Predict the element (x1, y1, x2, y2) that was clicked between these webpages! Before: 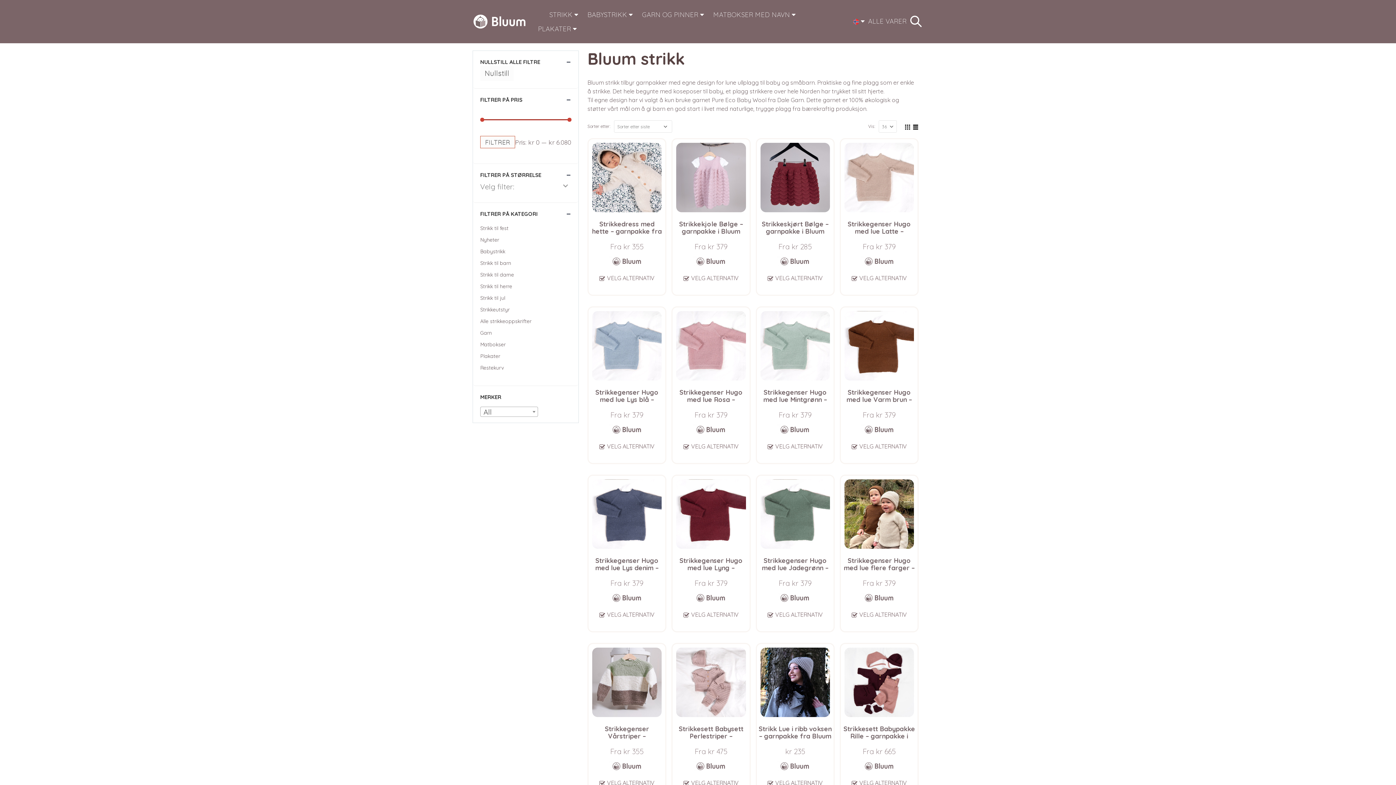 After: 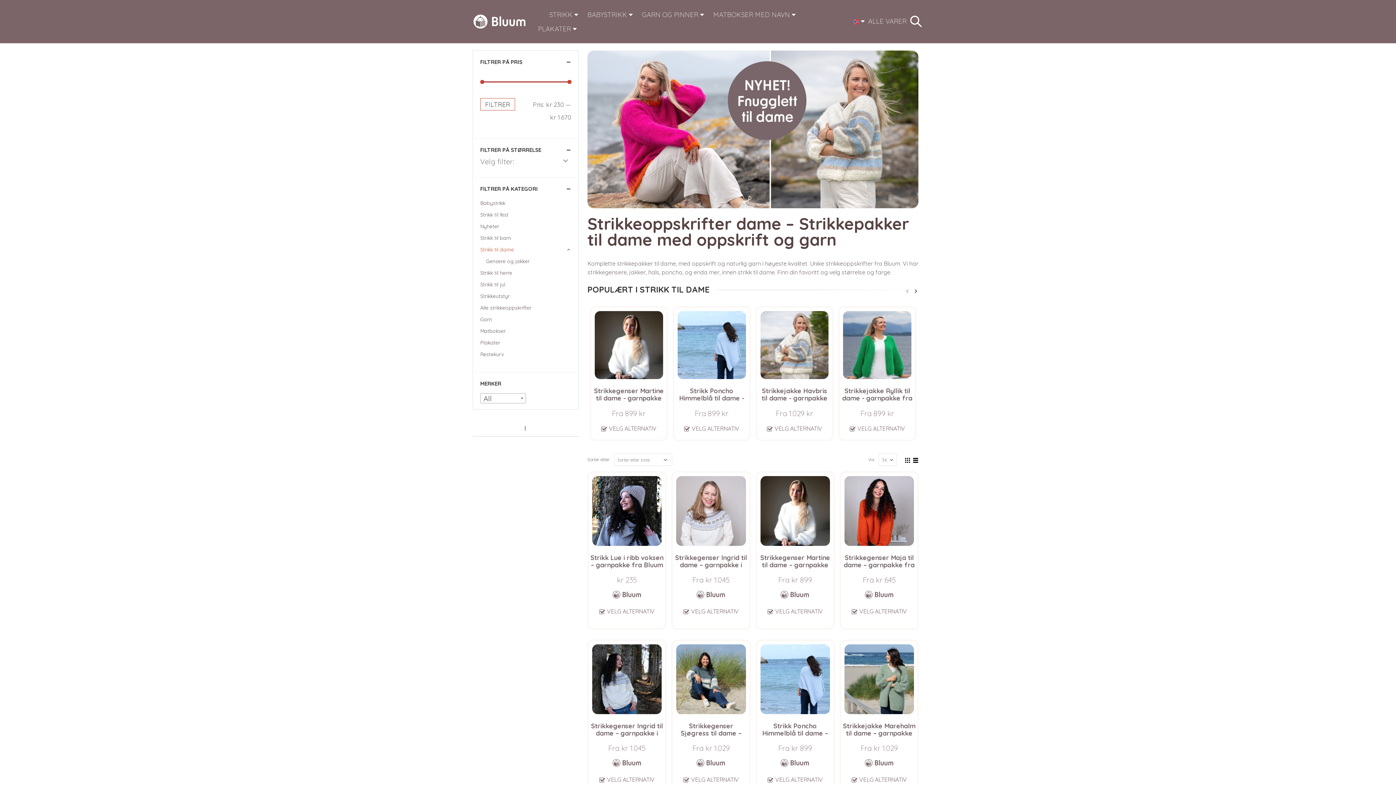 Action: label: Strikk til dame bbox: (480, 269, 514, 280)